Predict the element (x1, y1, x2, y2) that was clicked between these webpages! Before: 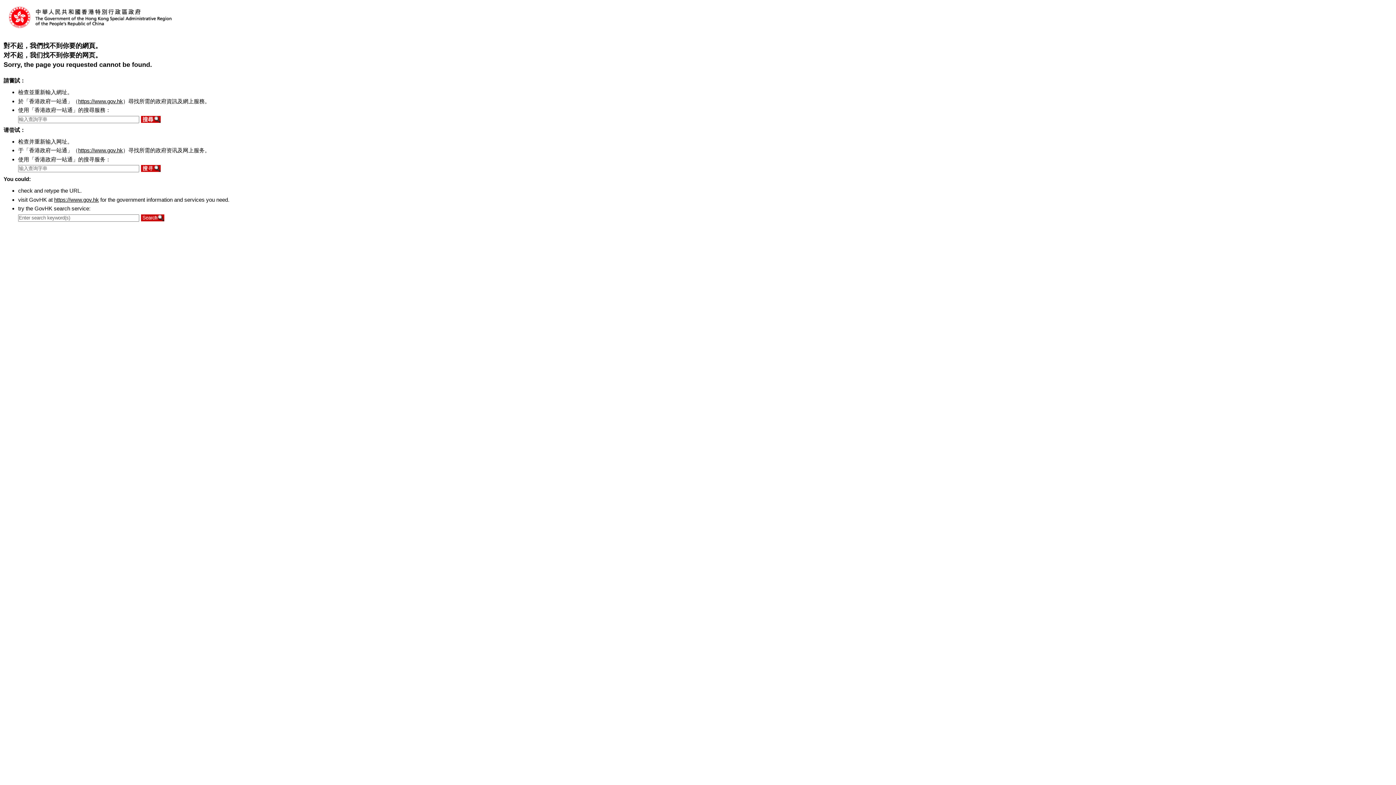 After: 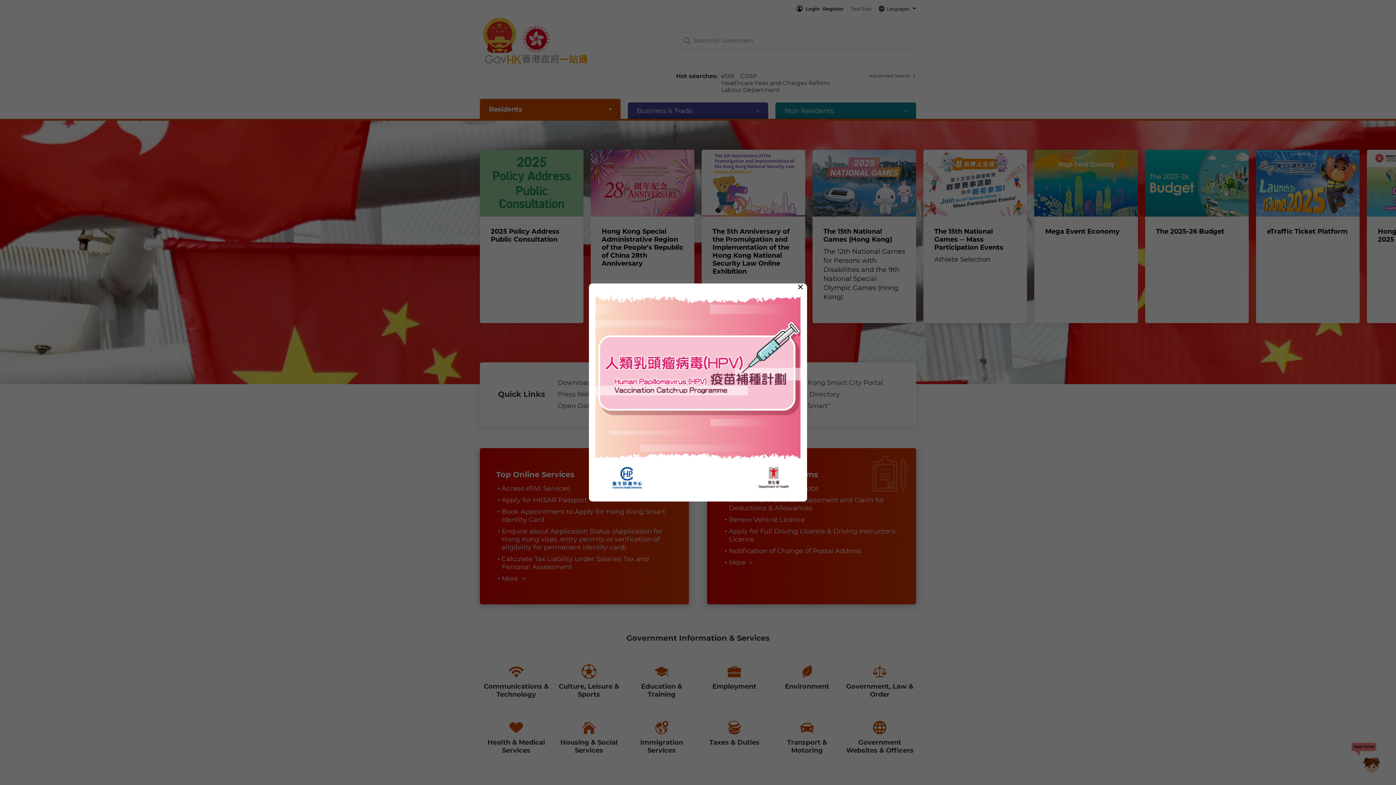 Action: bbox: (78, 98, 122, 104) label: https://www.gov.hk